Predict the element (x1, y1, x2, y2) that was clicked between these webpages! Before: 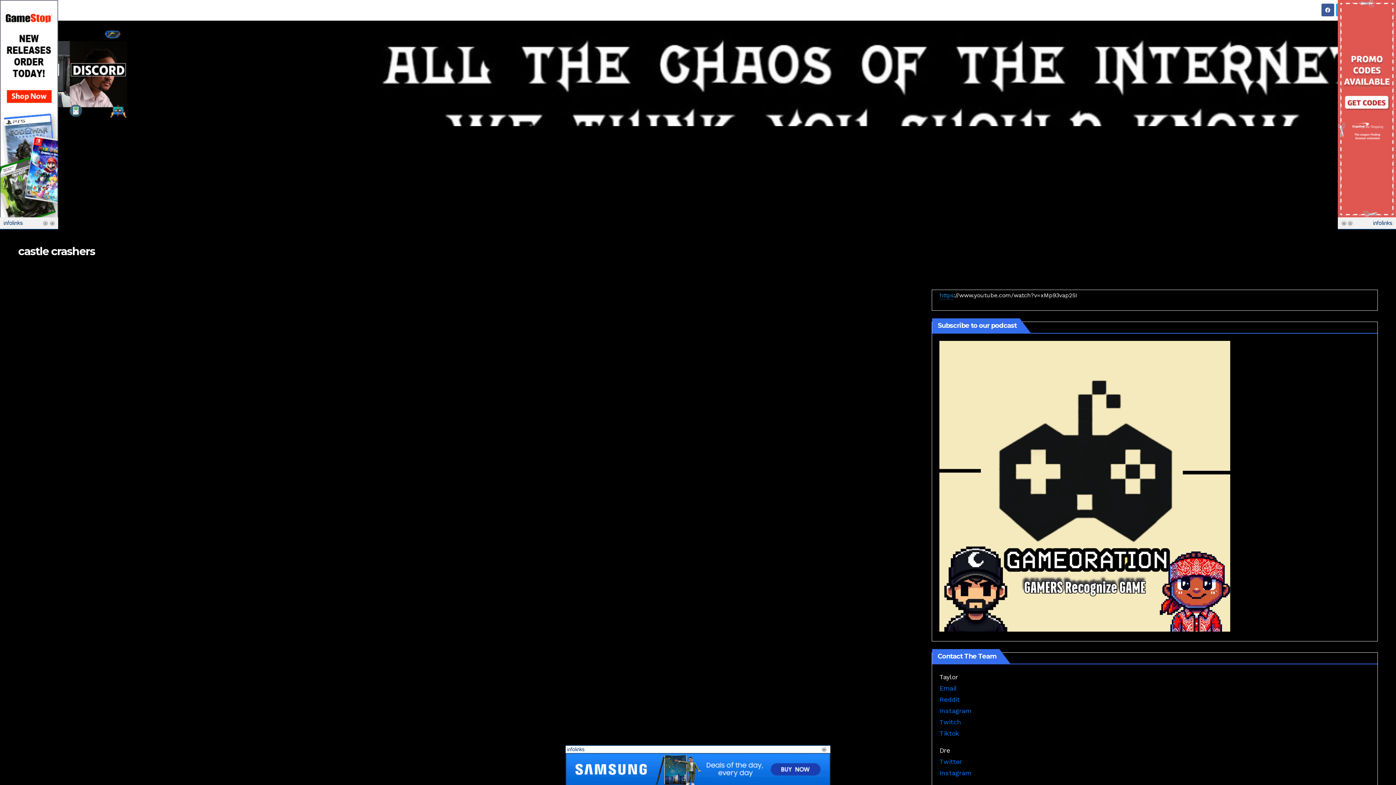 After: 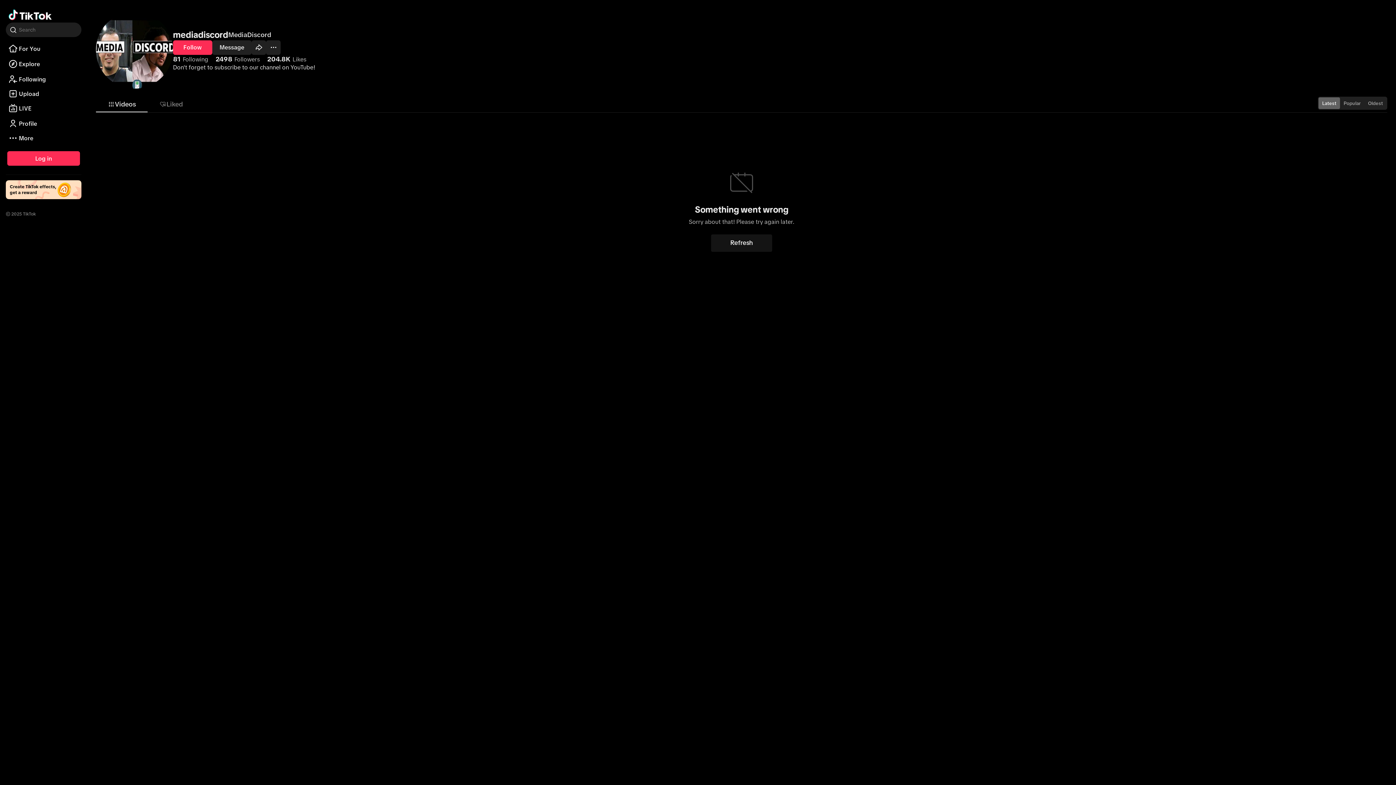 Action: label: Tiktok bbox: (939, 729, 959, 737)